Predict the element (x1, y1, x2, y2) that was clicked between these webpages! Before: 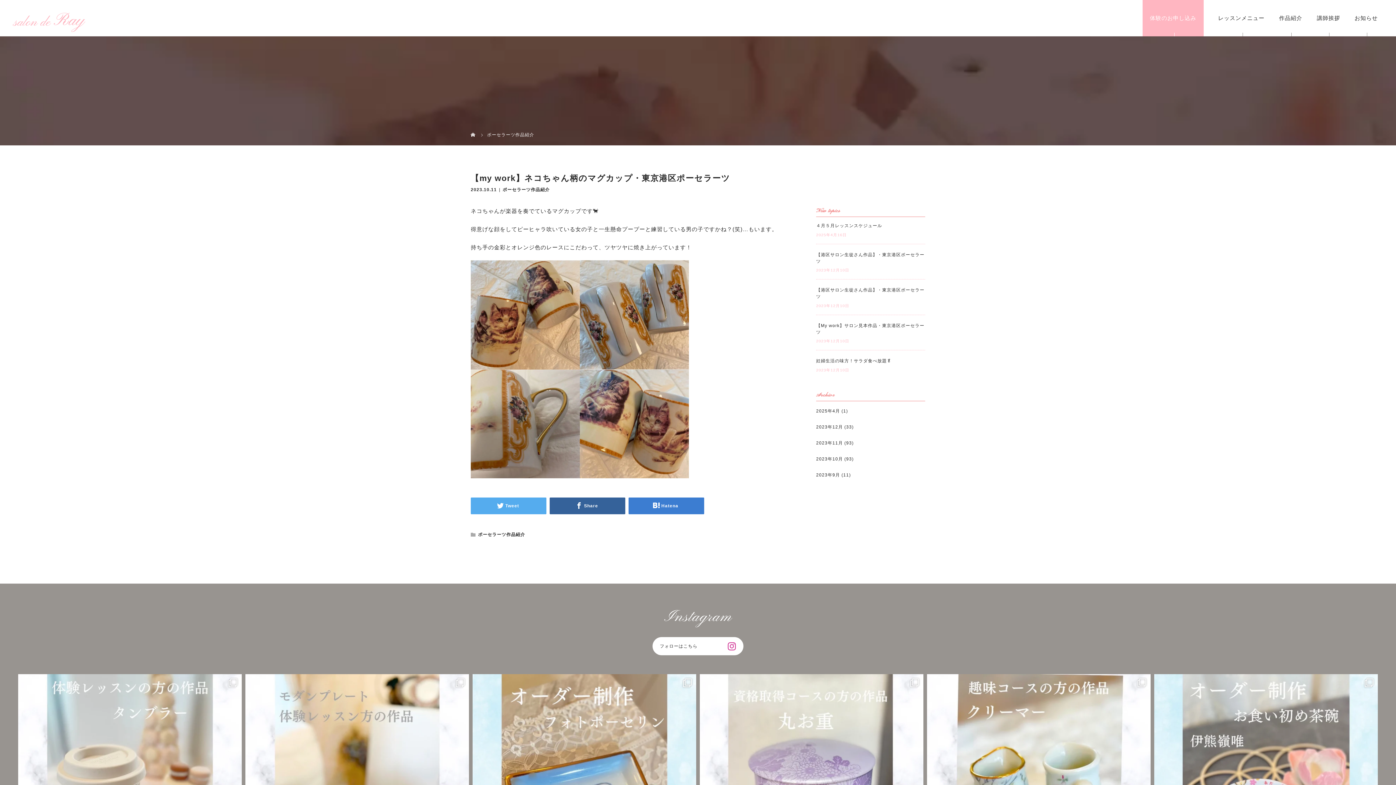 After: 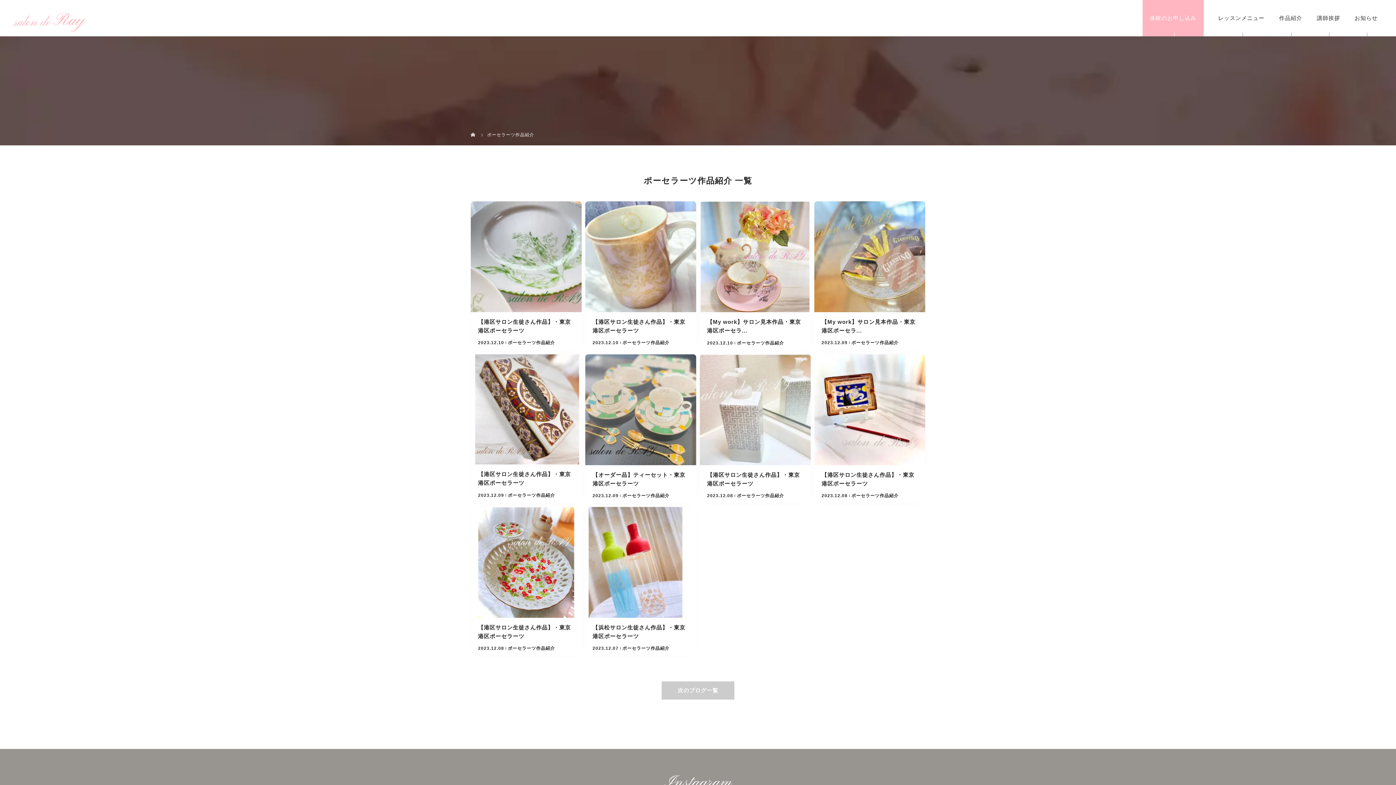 Action: label: ポーセラーツ作品紹介 bbox: (502, 187, 549, 192)